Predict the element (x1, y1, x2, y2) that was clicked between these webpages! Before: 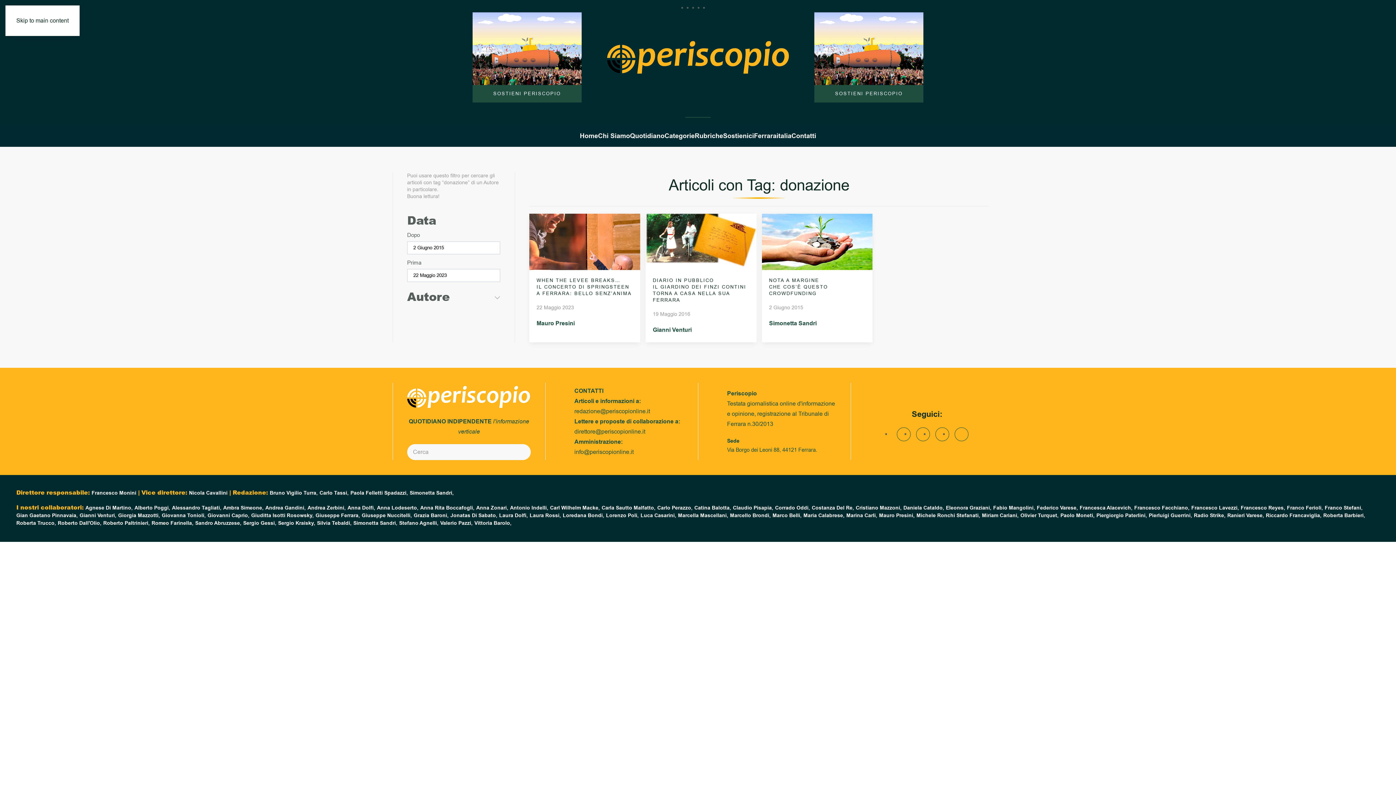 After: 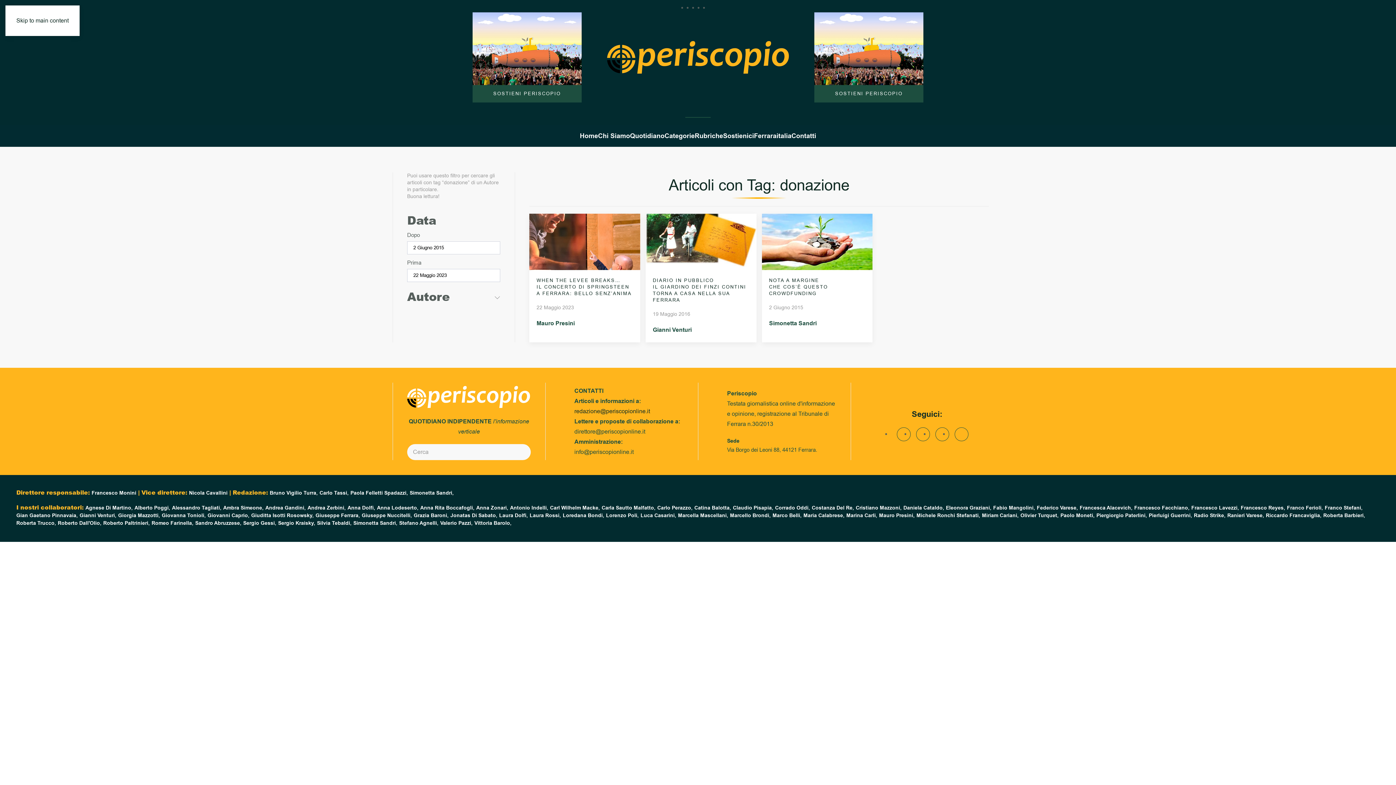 Action: label: redazione@periscopionline.it bbox: (574, 407, 650, 415)